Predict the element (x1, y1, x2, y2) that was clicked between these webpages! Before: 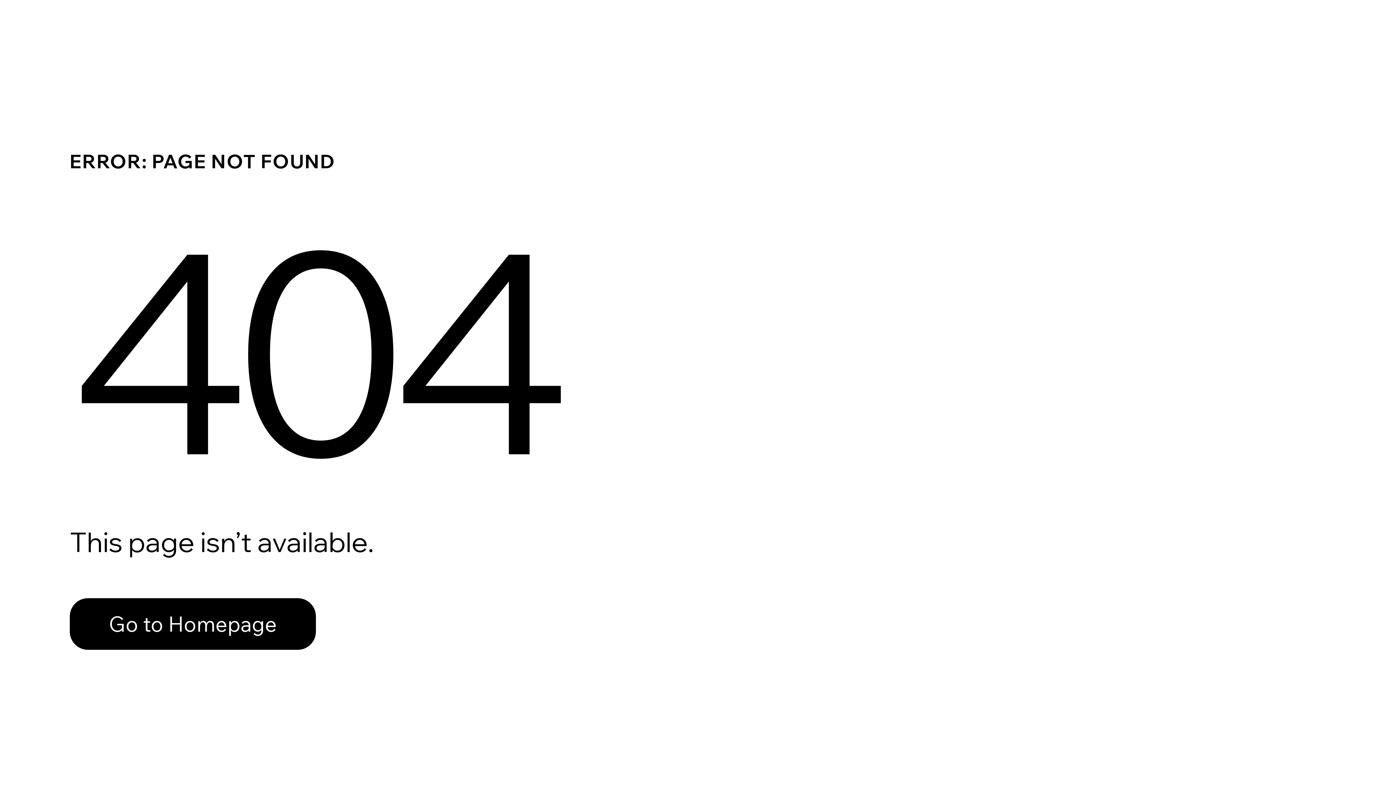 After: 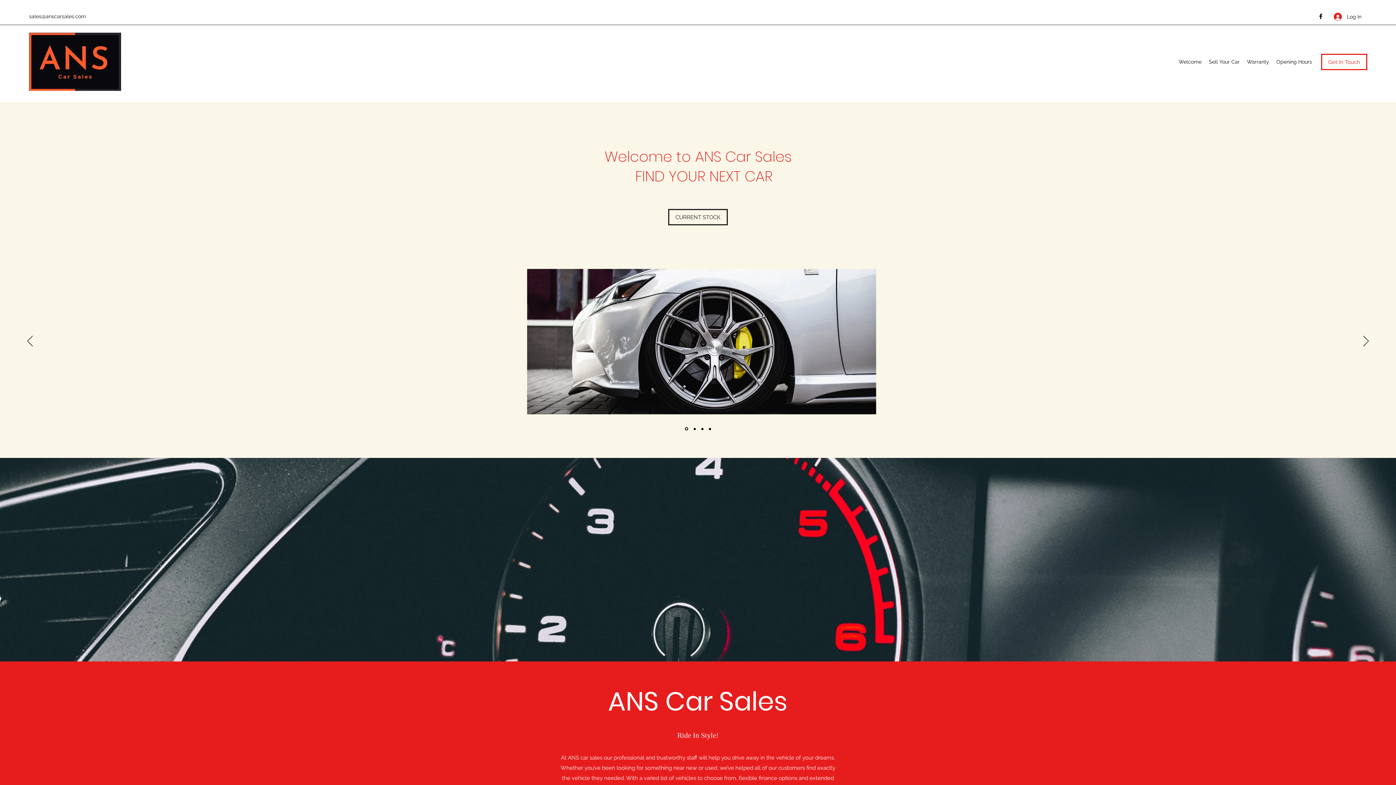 Action: bbox: (69, 598, 316, 650) label: Go to Homepage